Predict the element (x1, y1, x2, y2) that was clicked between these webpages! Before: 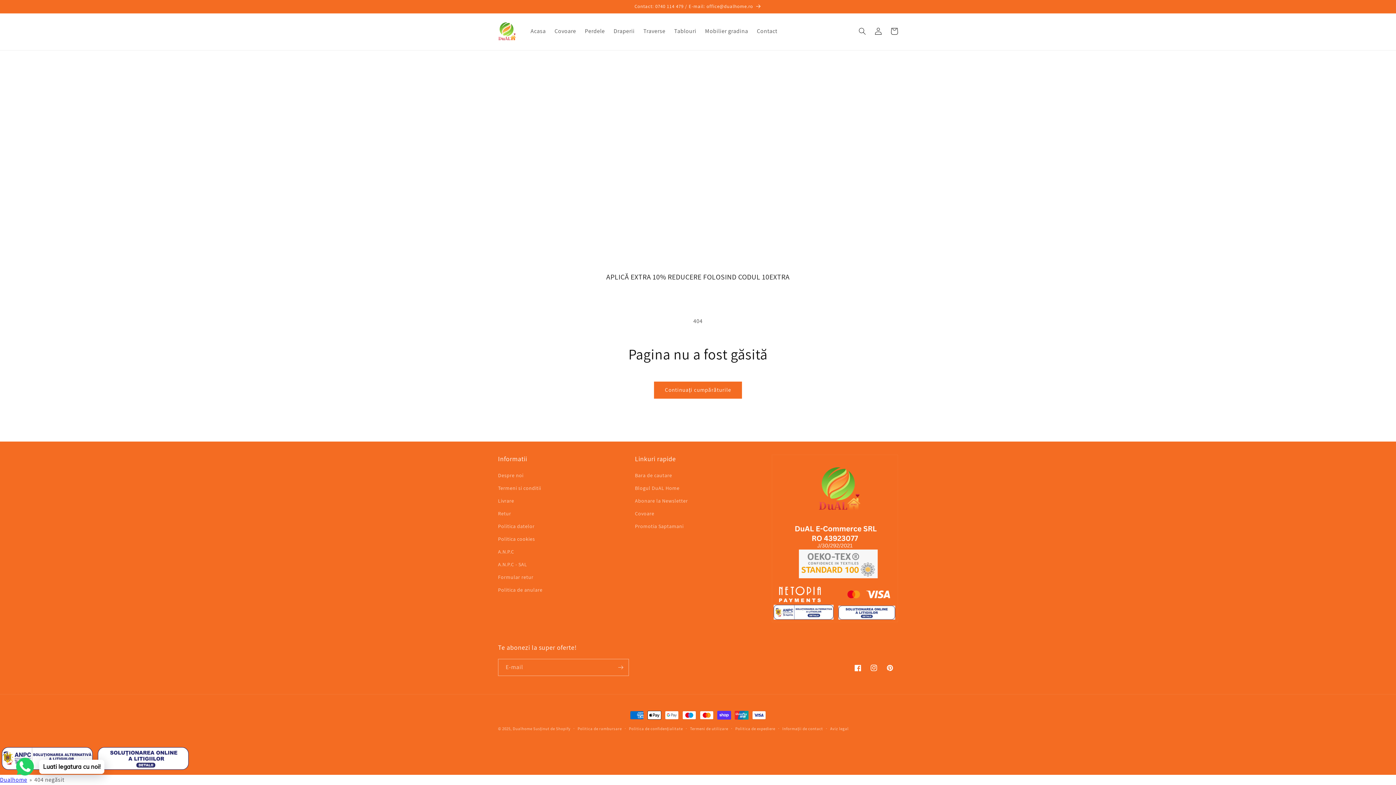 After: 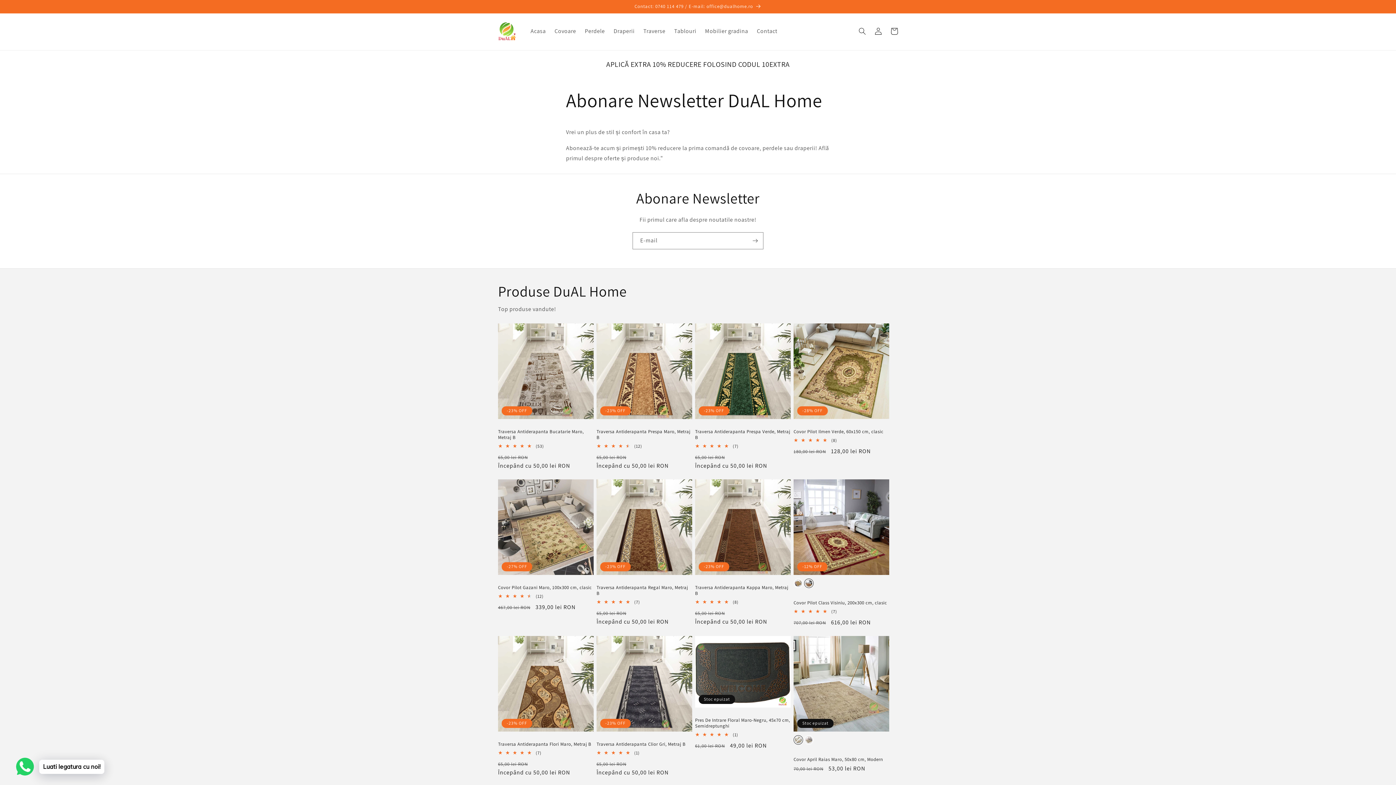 Action: bbox: (635, 494, 688, 507) label: Abonare la Newsletter